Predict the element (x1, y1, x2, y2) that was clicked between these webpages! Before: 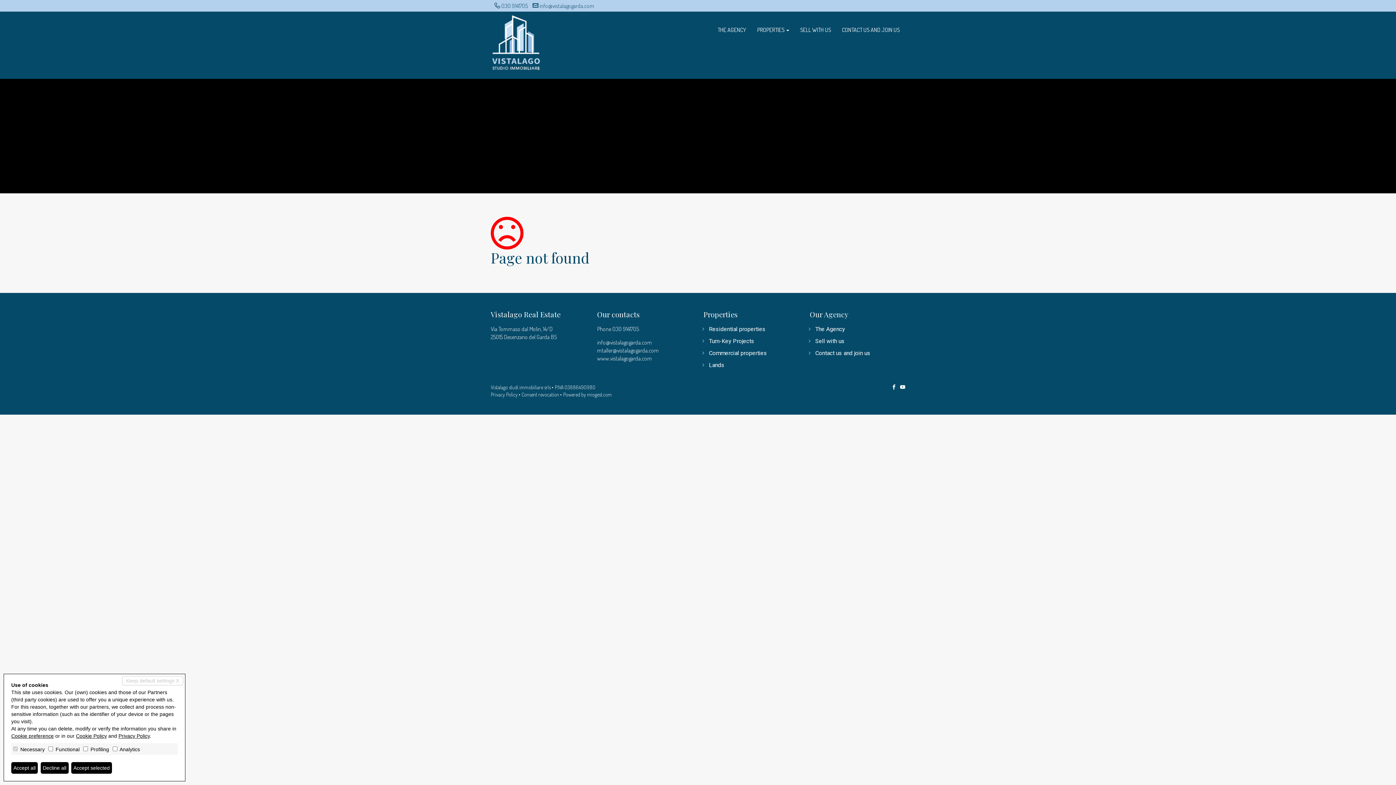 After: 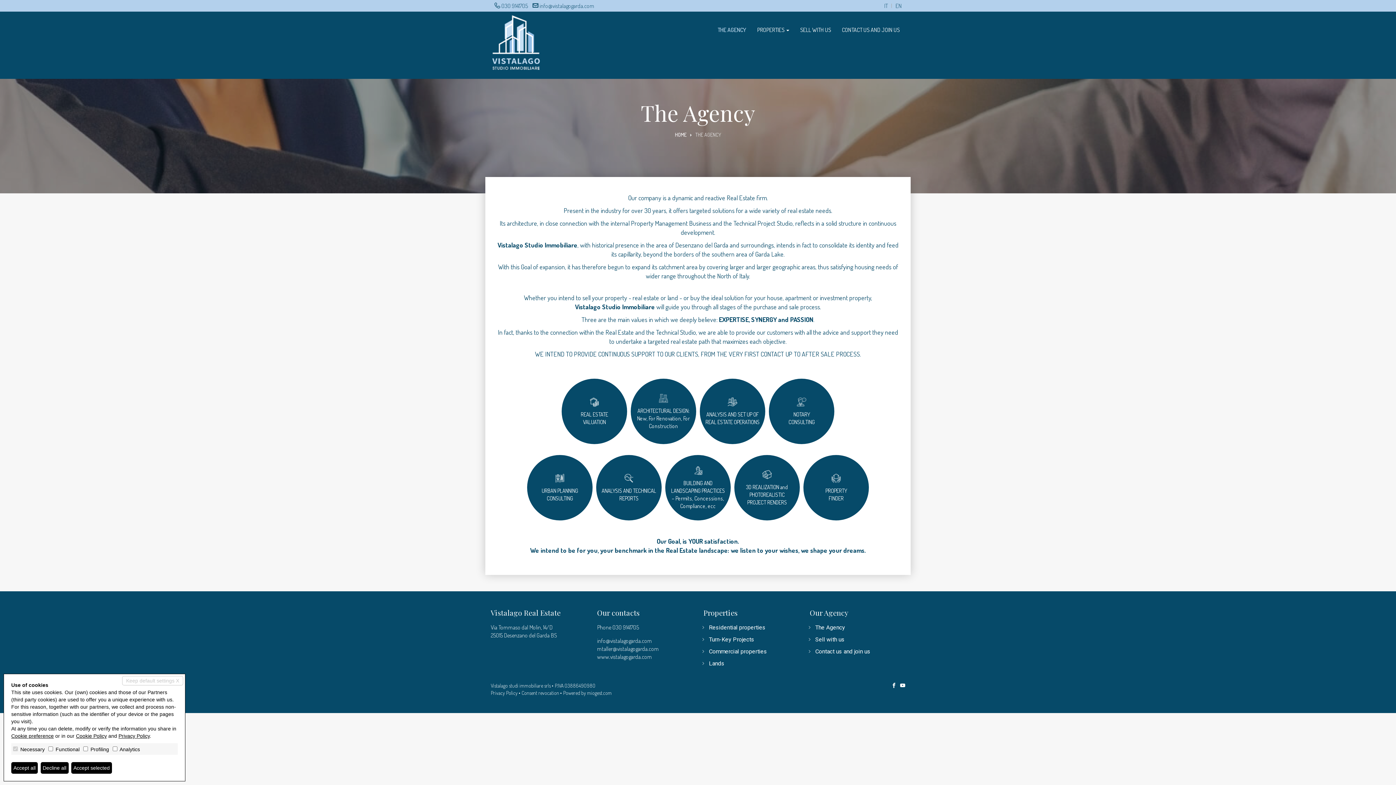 Action: label: THE AGENCY bbox: (712, 20, 752, 38)